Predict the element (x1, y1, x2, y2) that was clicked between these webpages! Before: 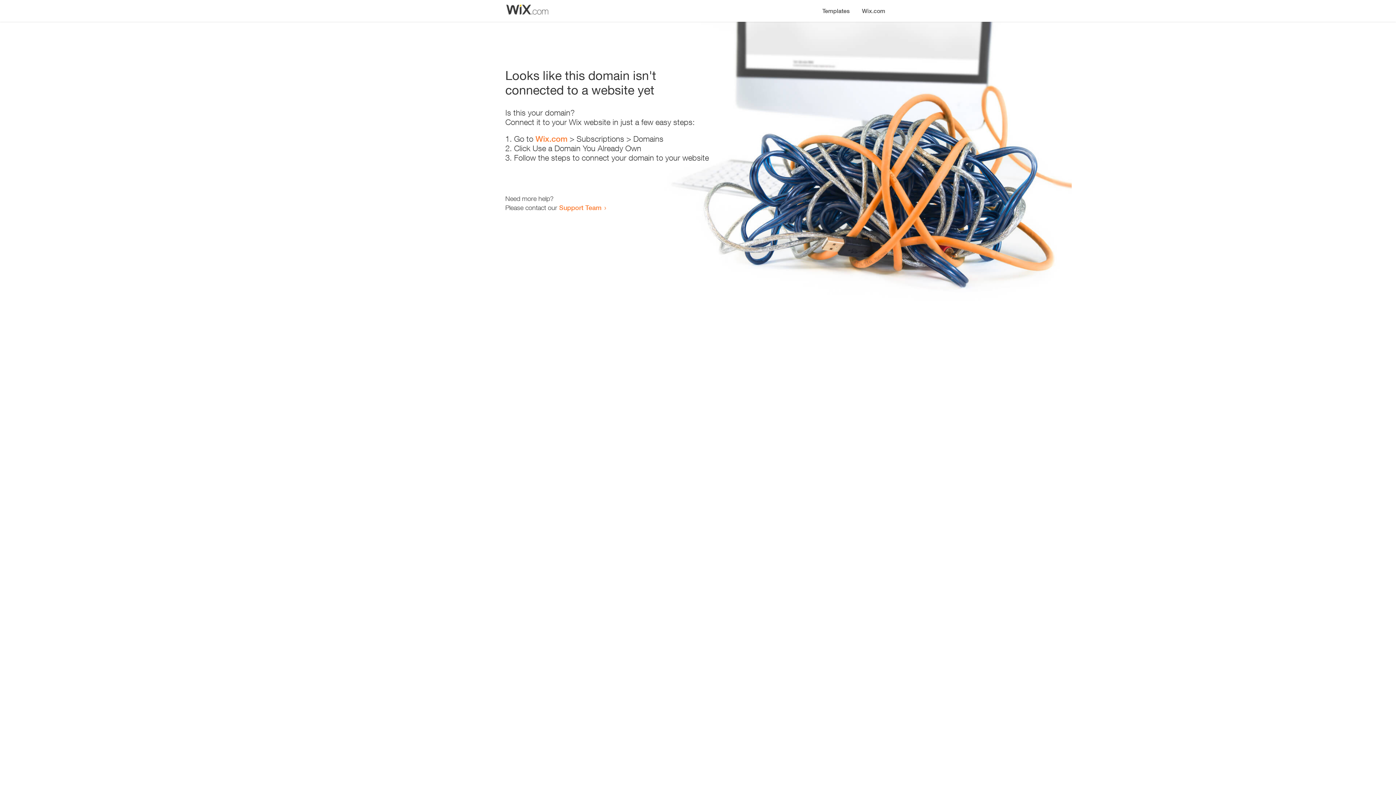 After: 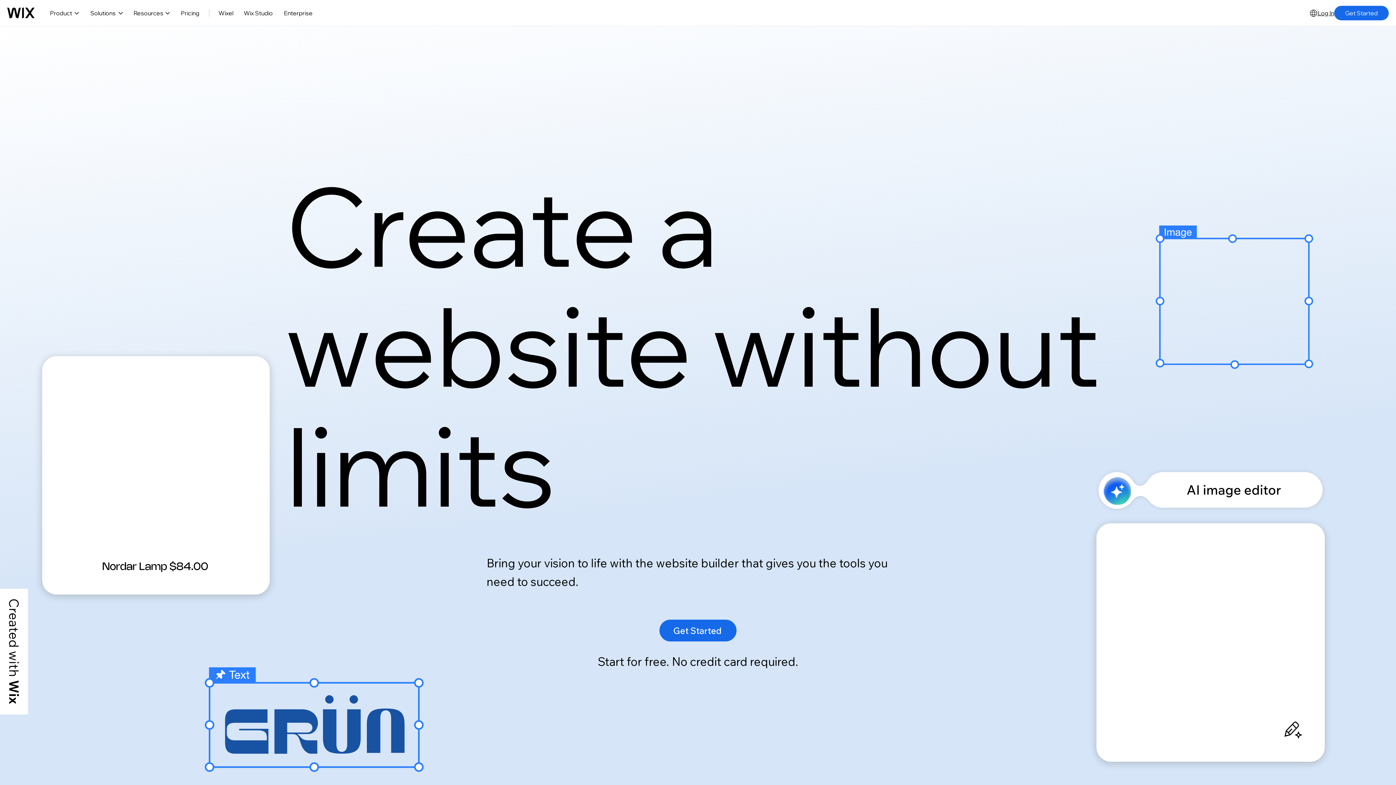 Action: label: Wix.com bbox: (856, 0, 890, 14)